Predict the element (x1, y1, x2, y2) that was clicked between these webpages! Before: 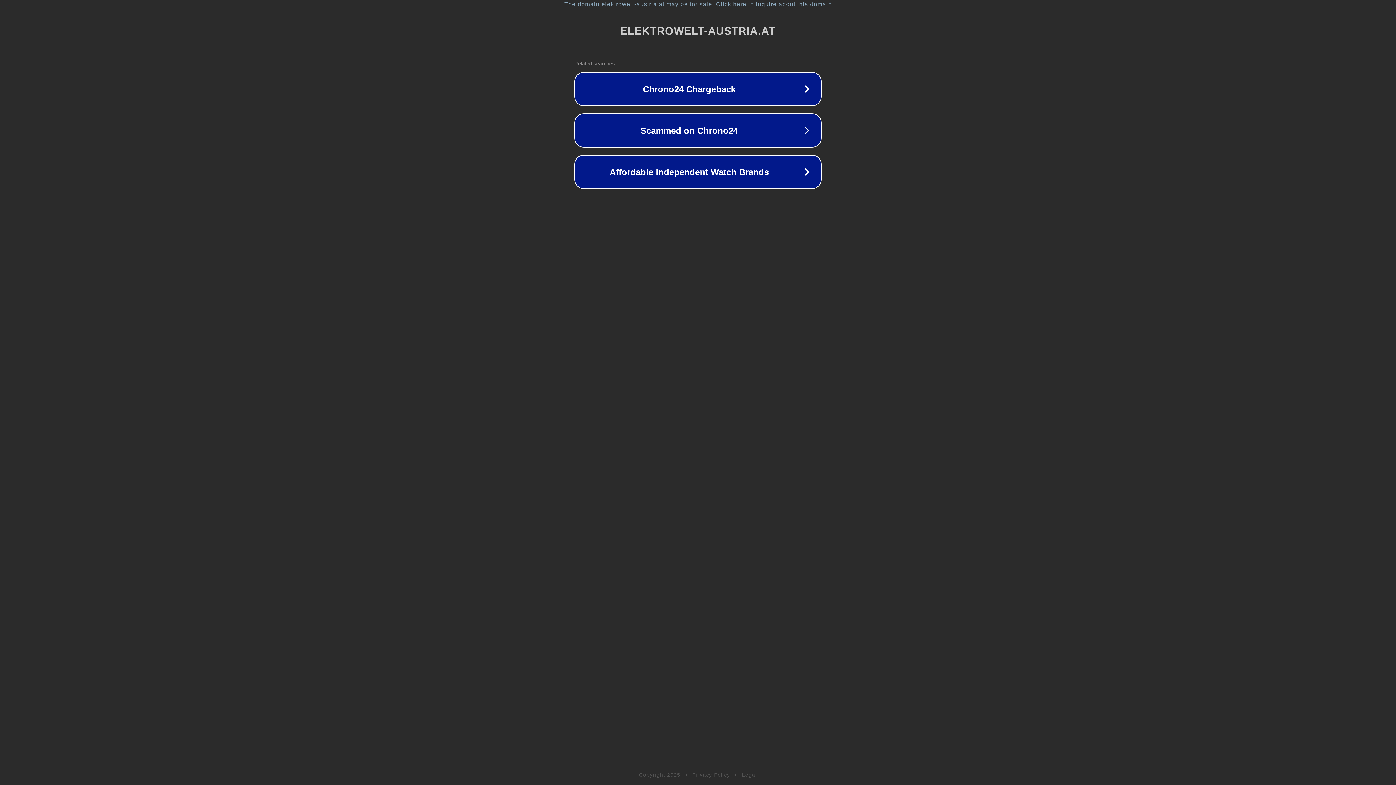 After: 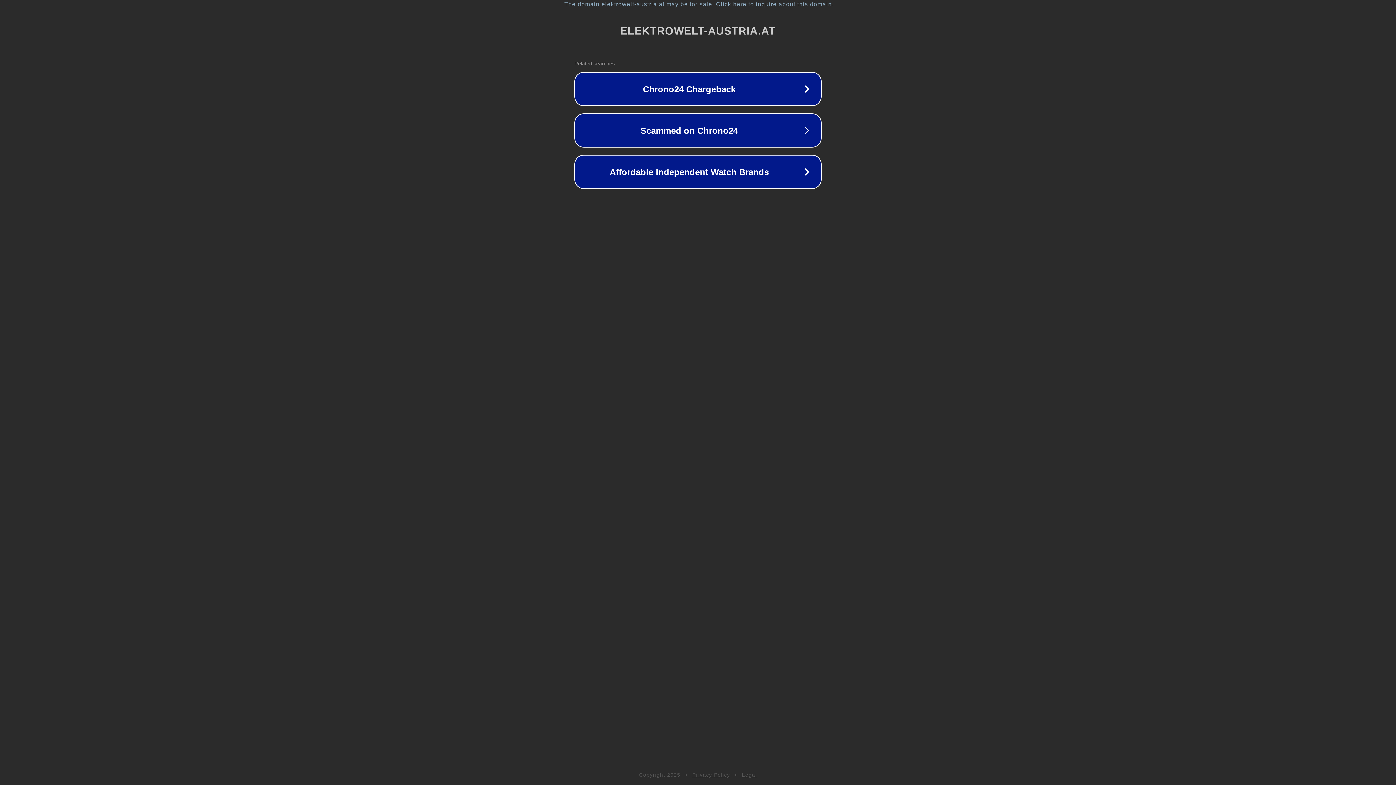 Action: label: Legal bbox: (742, 772, 757, 778)